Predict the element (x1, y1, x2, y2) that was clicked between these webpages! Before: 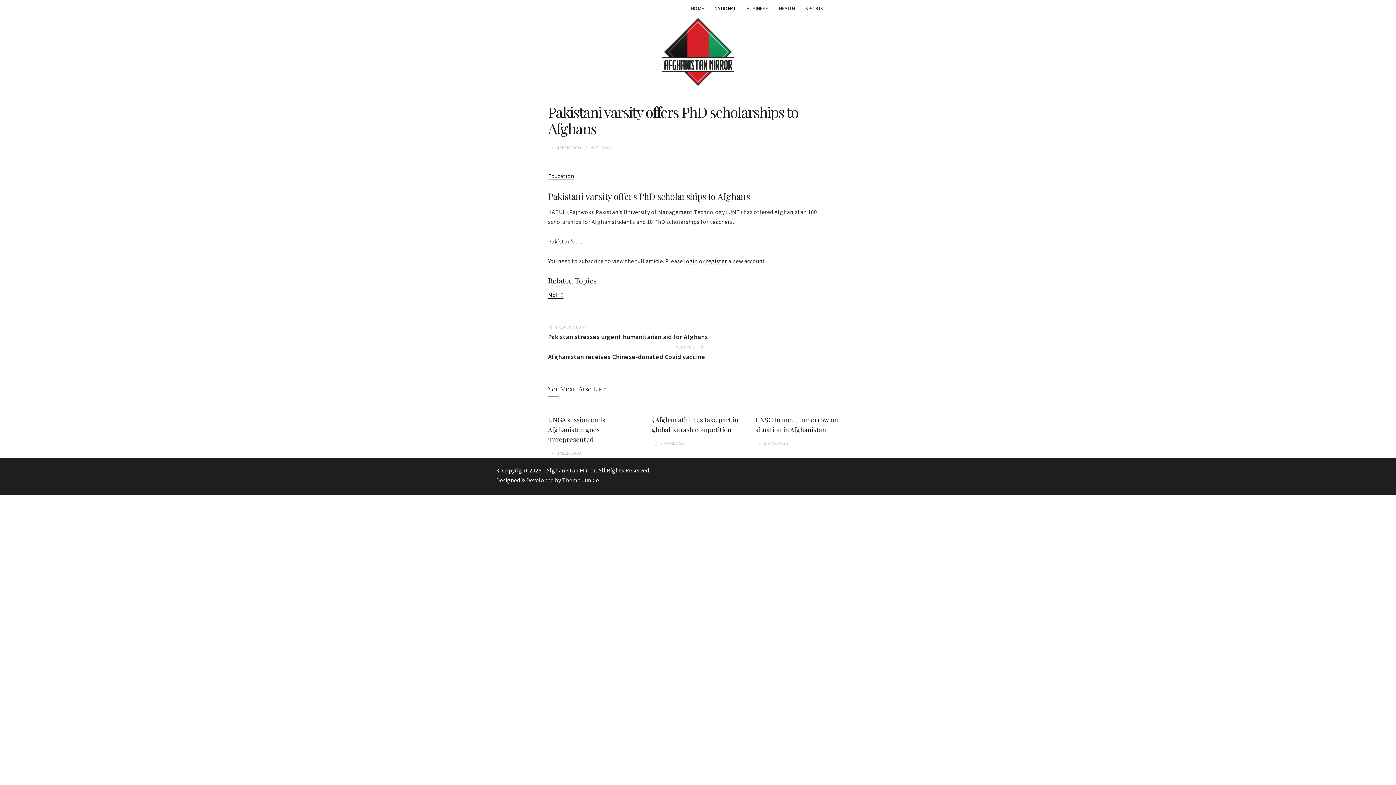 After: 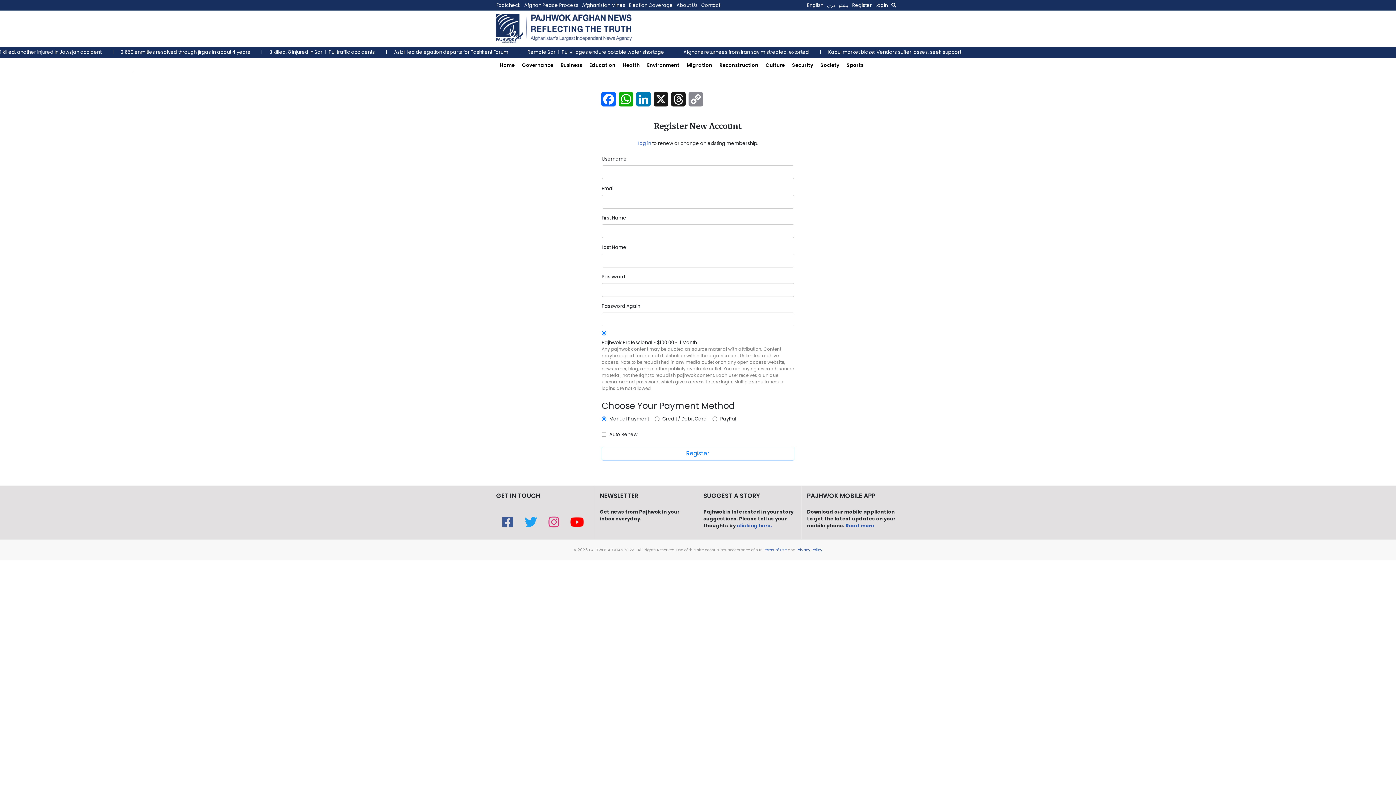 Action: bbox: (706, 257, 727, 264) label: register